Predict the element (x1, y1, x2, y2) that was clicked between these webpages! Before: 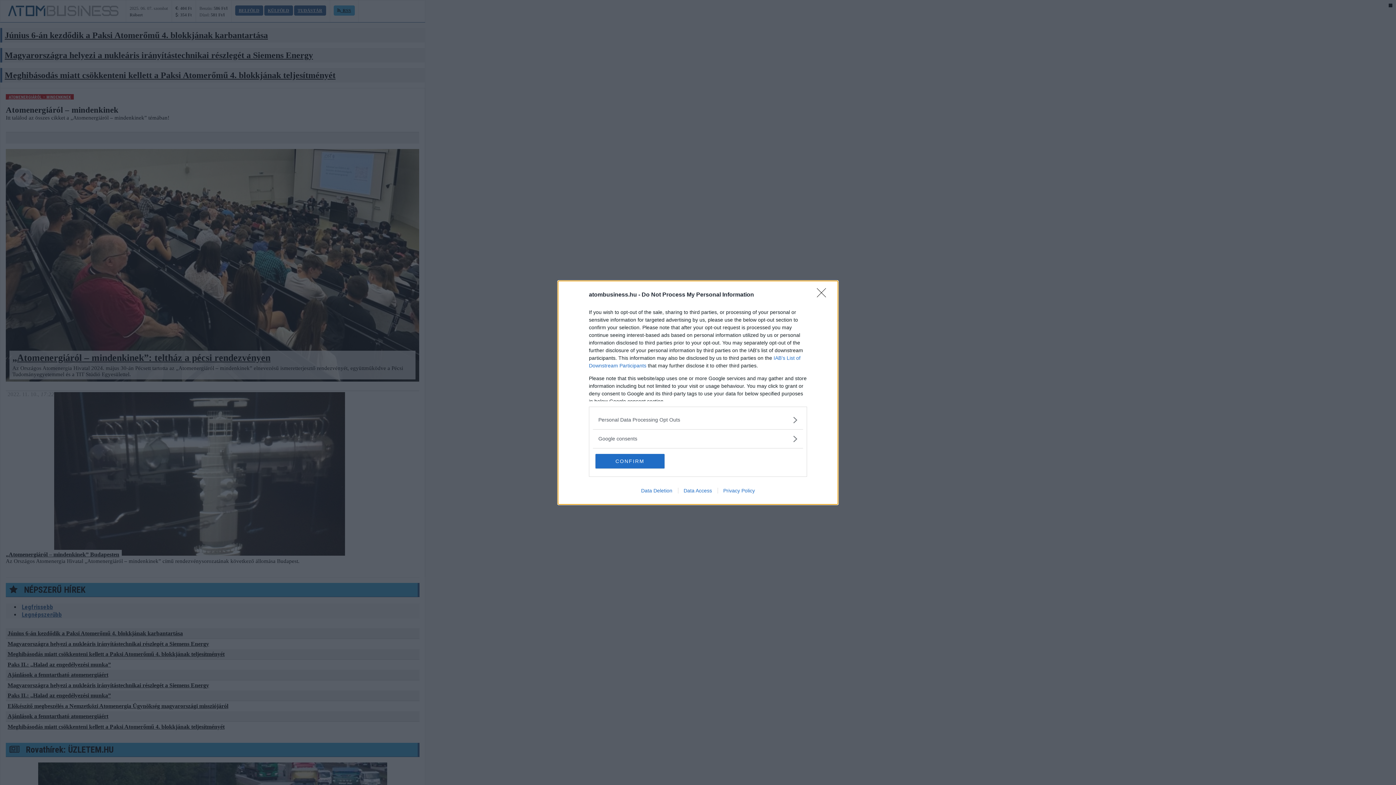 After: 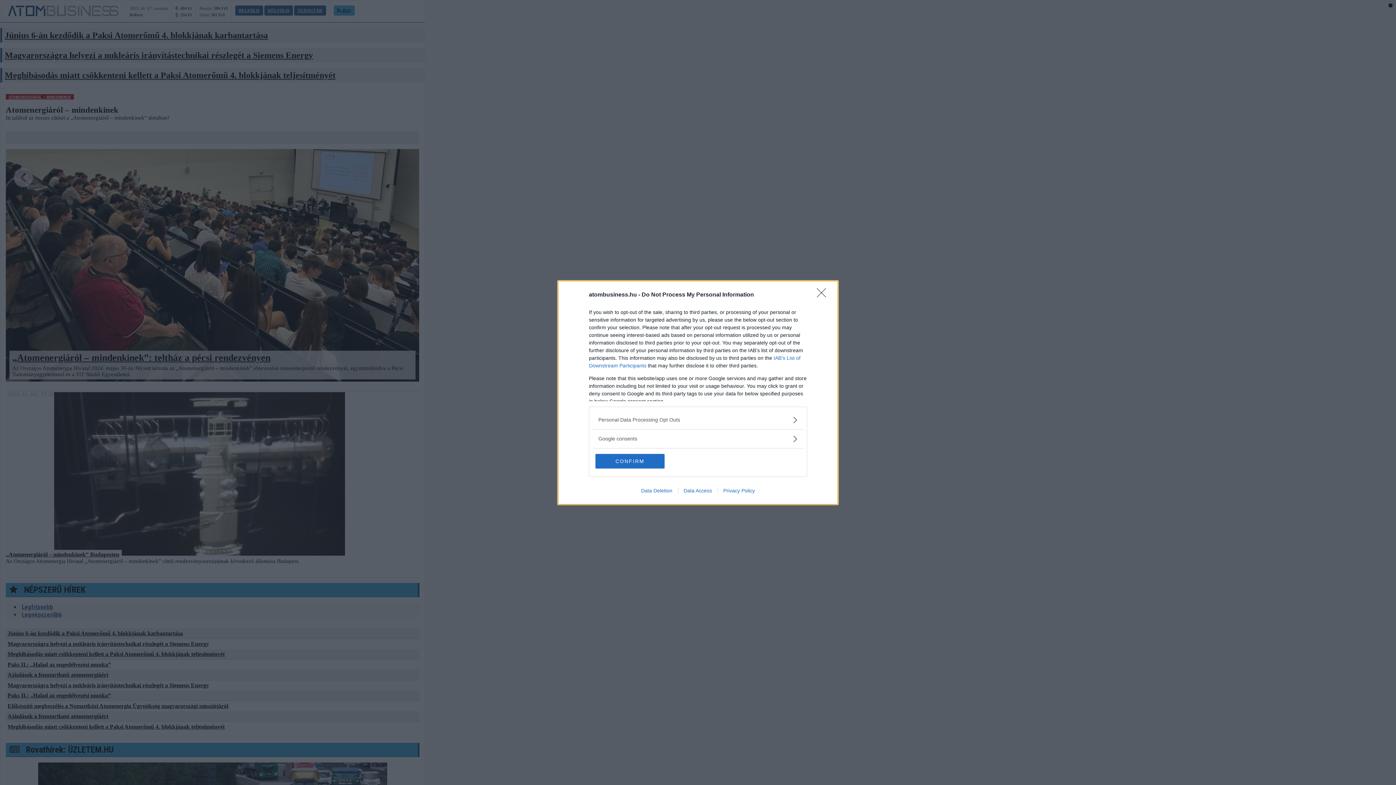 Action: bbox: (635, 487, 678, 493) label: Data Deletion